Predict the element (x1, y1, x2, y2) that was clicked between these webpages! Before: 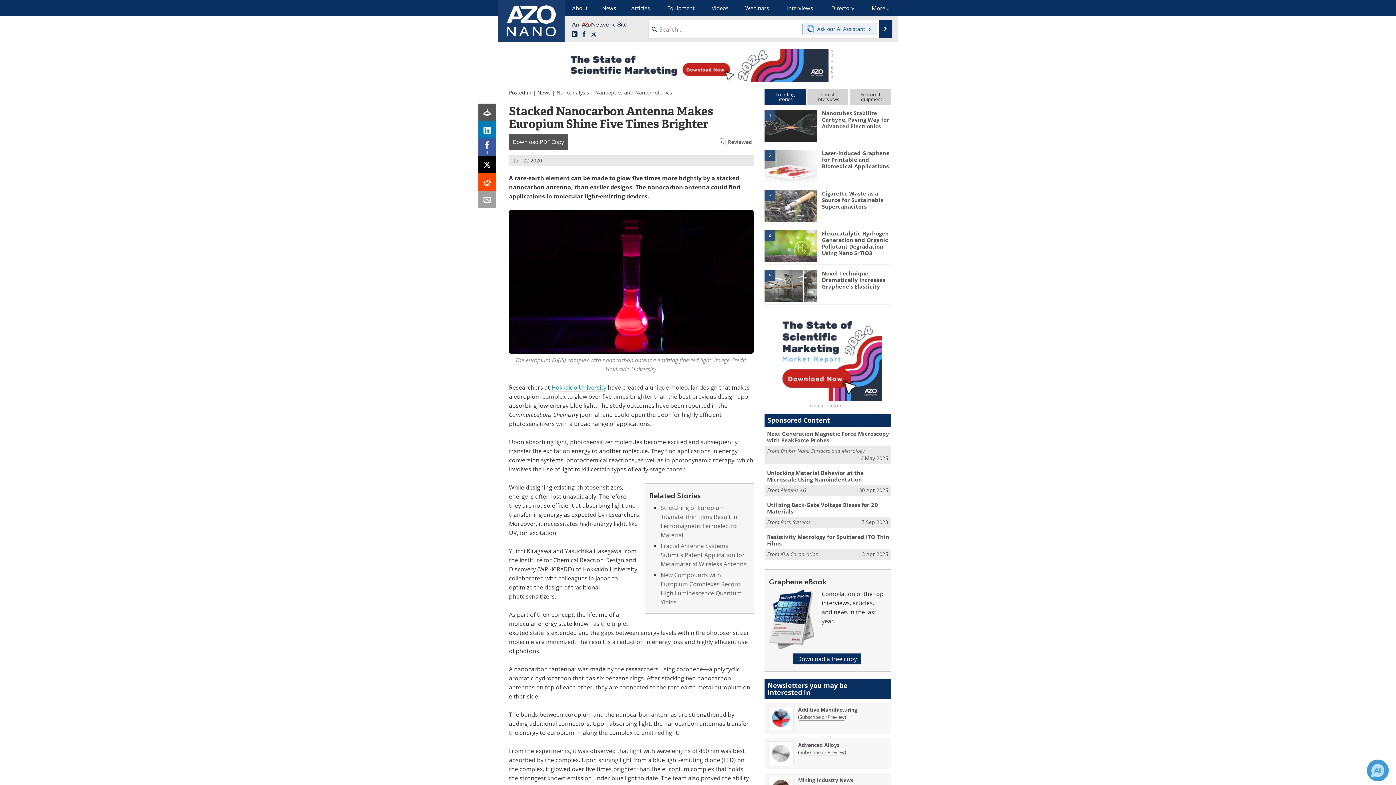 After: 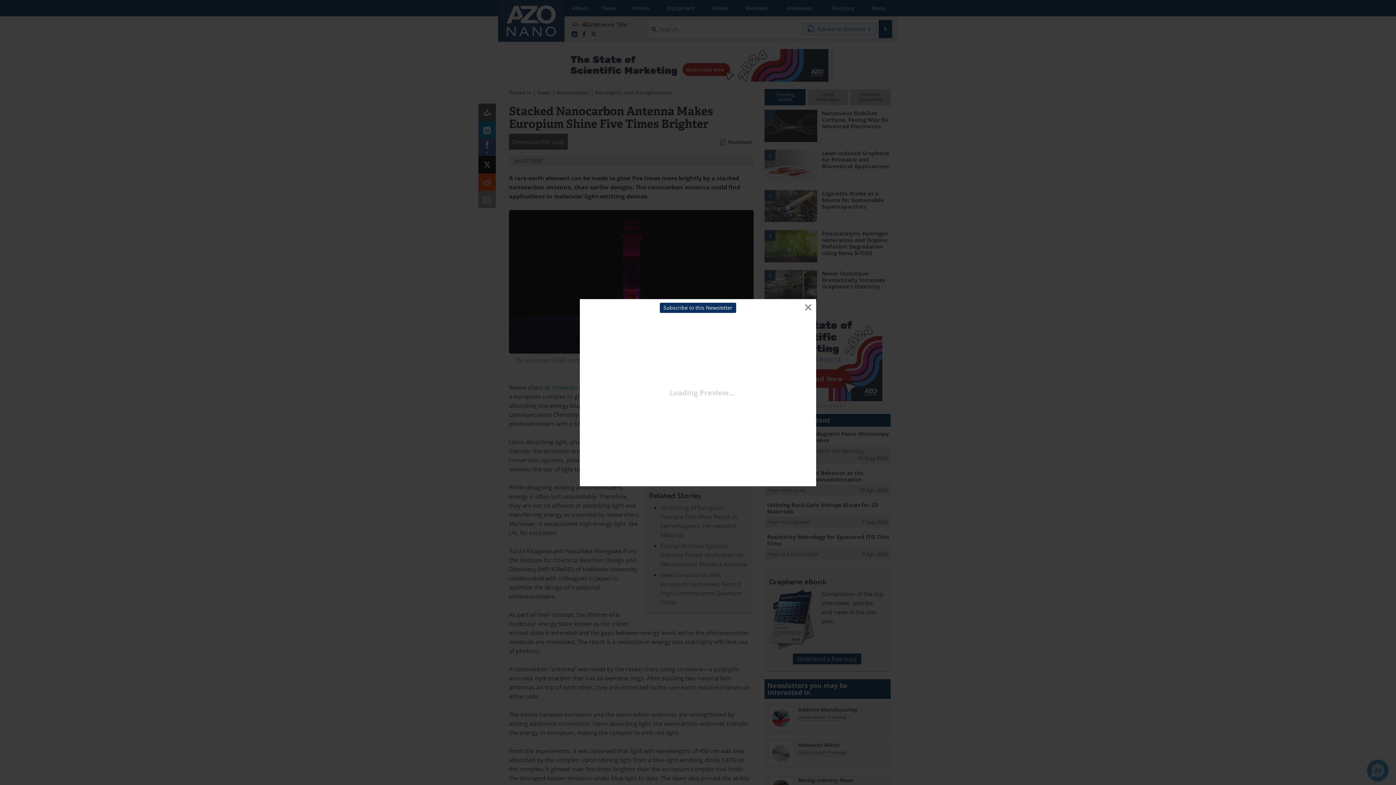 Action: bbox: (799, 714, 844, 721) label: Subscribe or Preview Additive Manufacturing Newsletter